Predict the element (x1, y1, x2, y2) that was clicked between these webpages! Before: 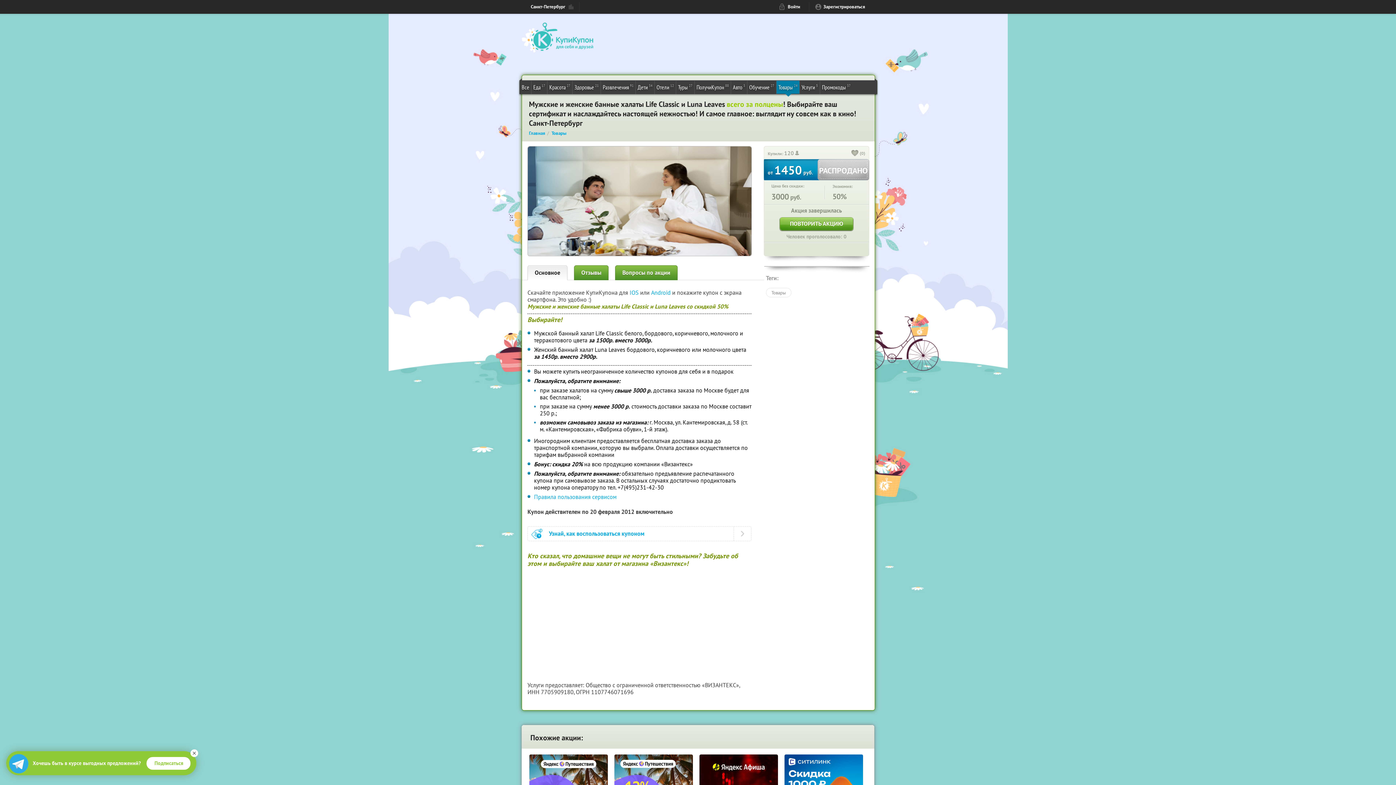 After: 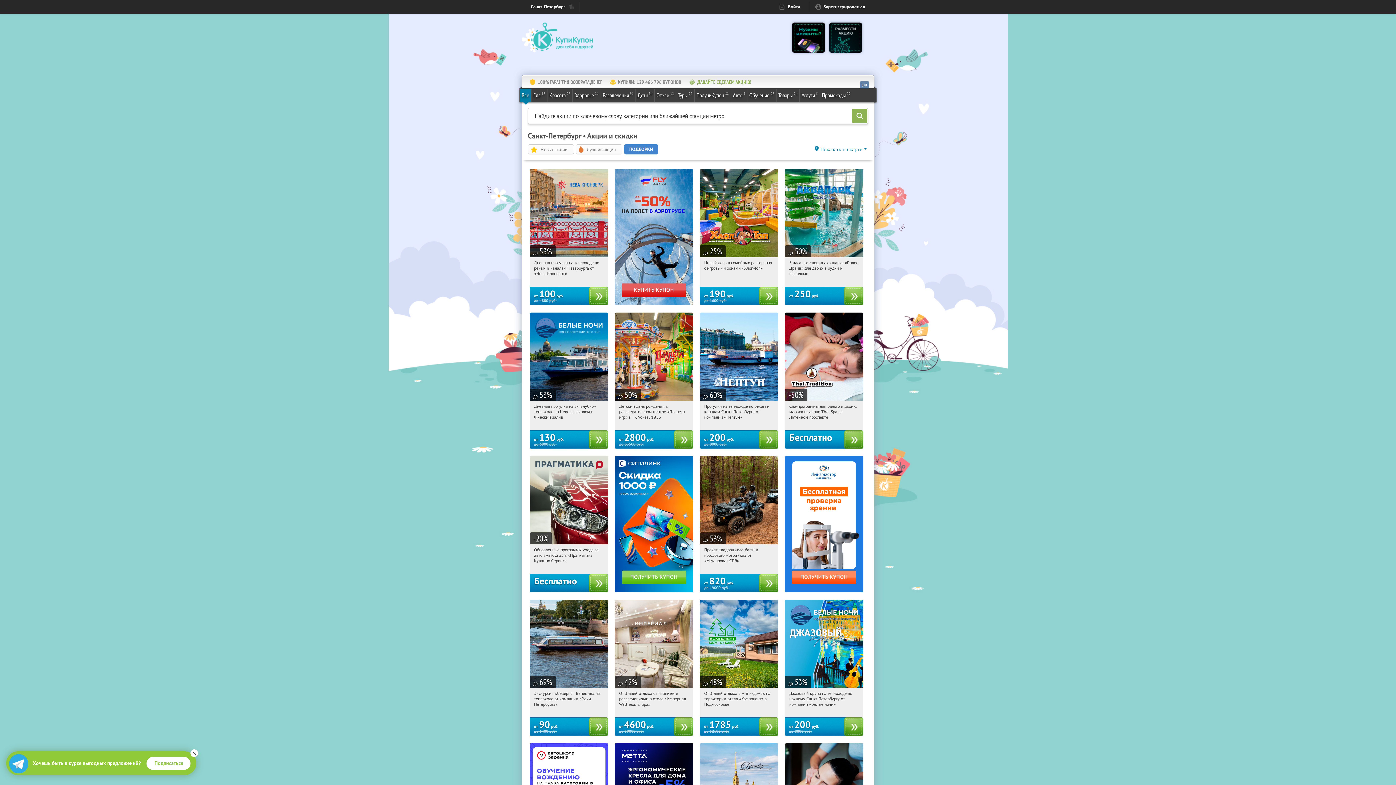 Action: label: Главная bbox: (529, 130, 545, 136)